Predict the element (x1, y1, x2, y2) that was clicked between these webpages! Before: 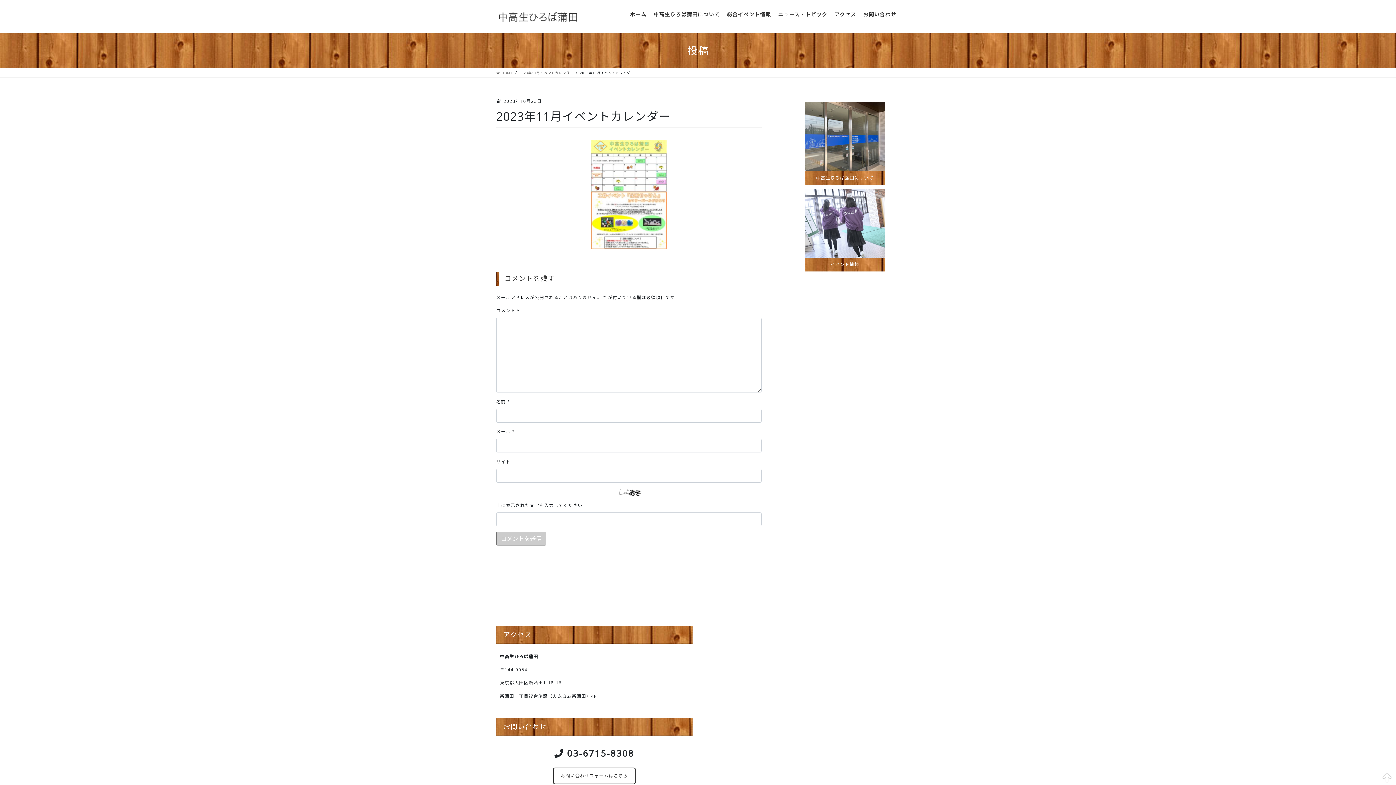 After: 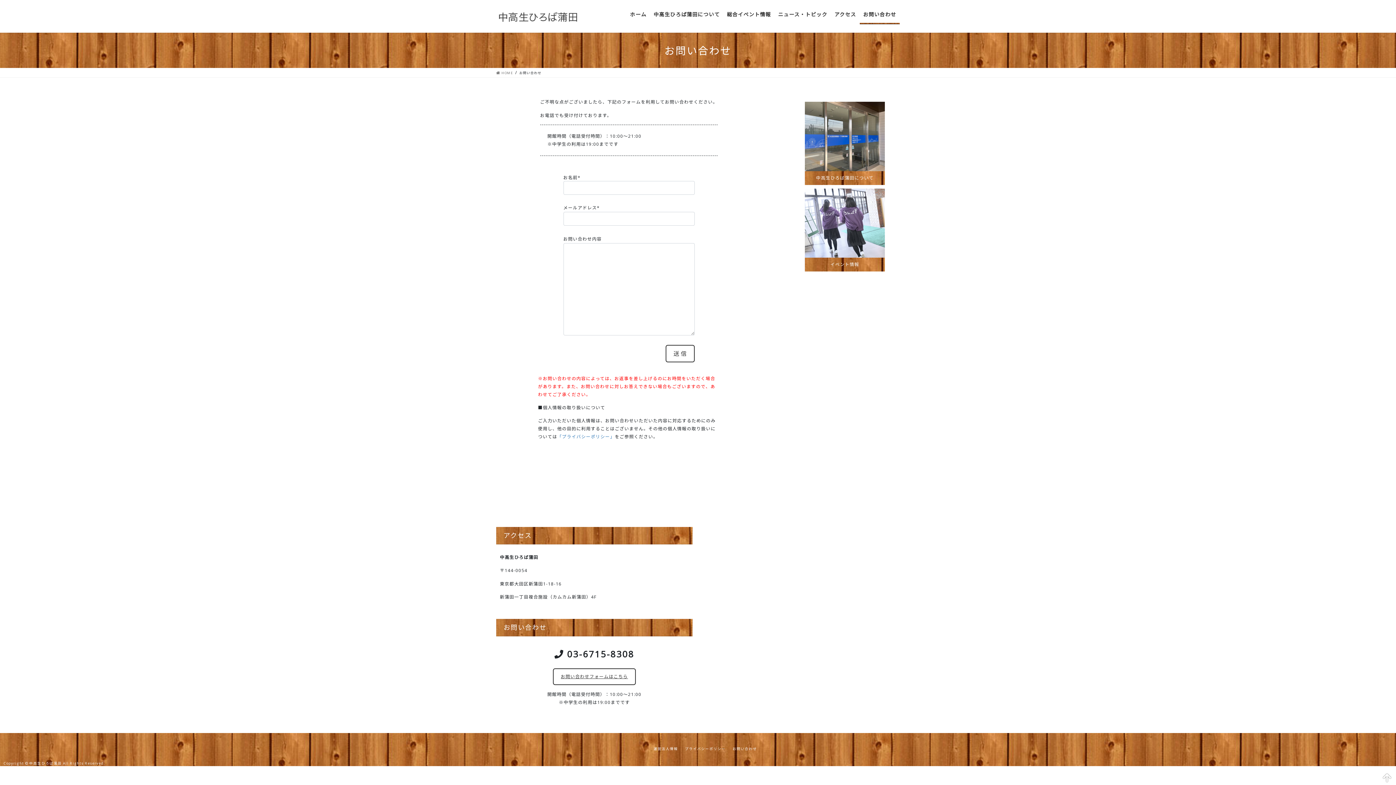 Action: label: お問い合わせ bbox: (859, 5, 900, 22)